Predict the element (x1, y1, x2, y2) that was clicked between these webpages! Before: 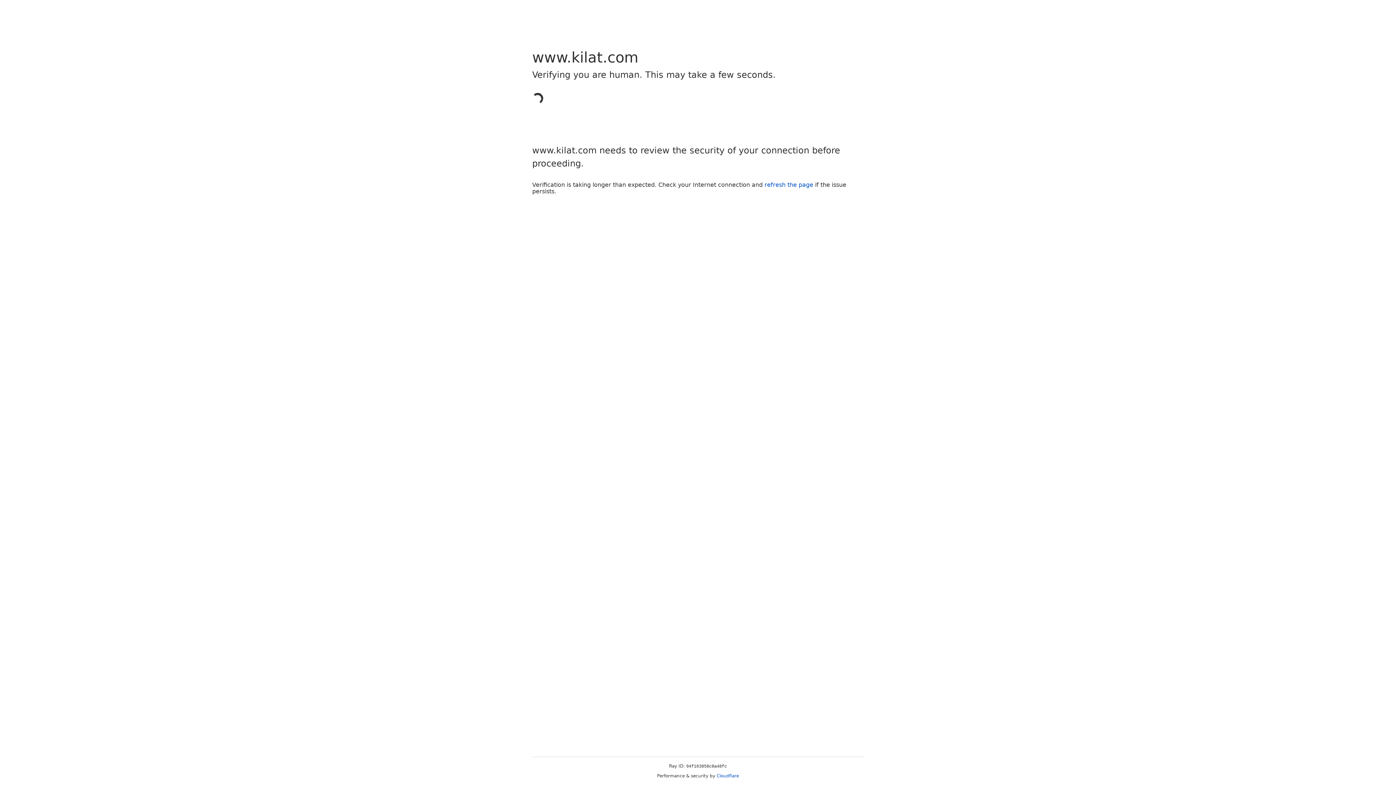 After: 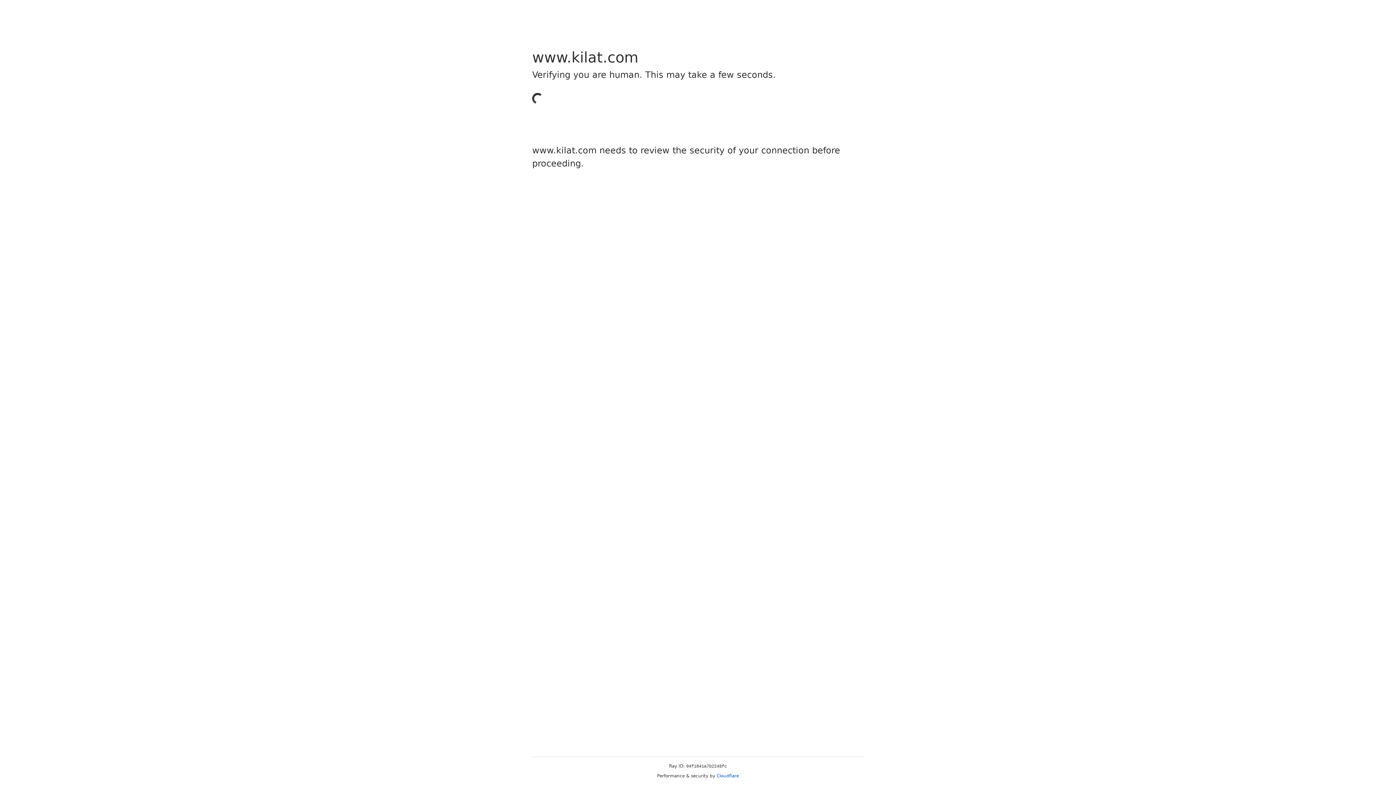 Action: bbox: (716, 773, 739, 778) label: Cloudflare